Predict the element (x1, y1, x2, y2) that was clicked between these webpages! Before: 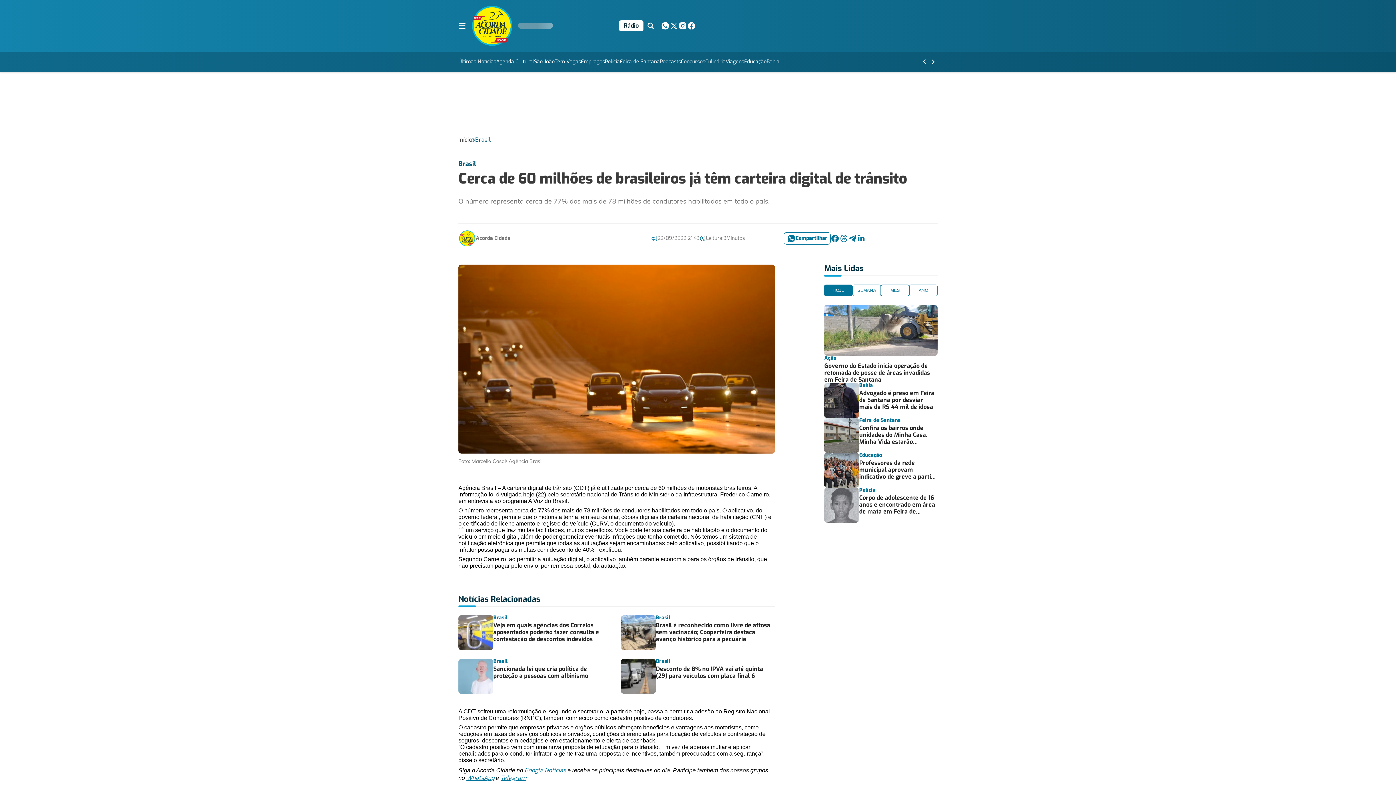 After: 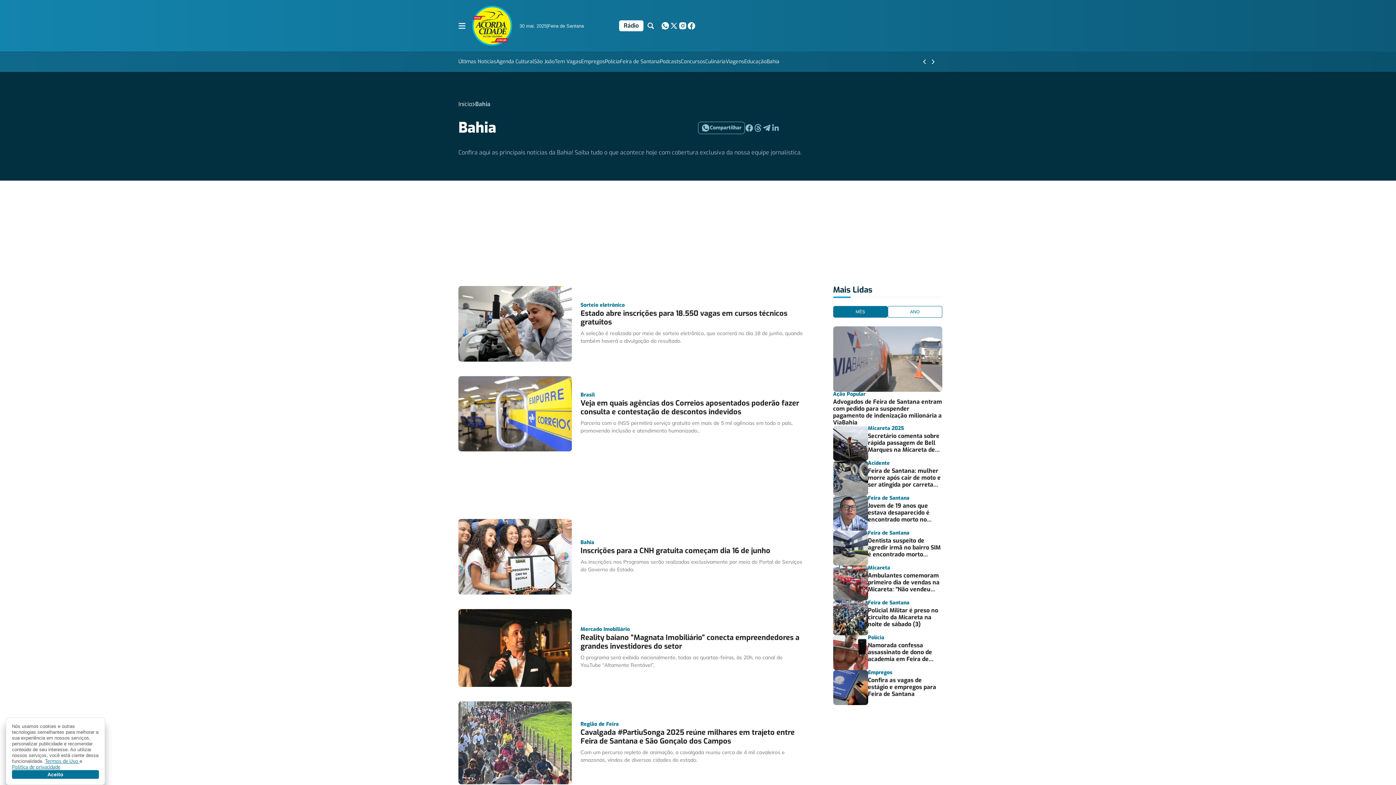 Action: bbox: (766, 57, 779, 66) label: Bahia